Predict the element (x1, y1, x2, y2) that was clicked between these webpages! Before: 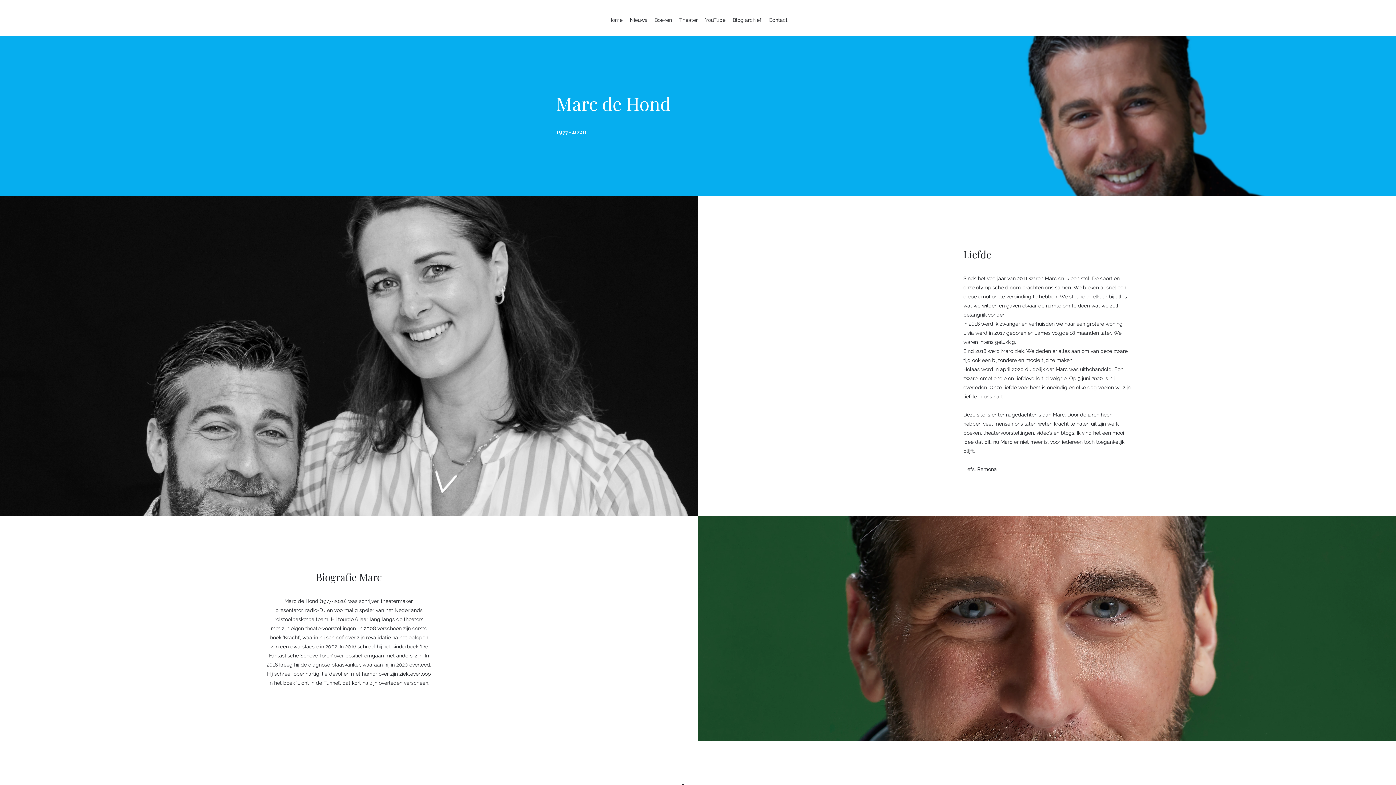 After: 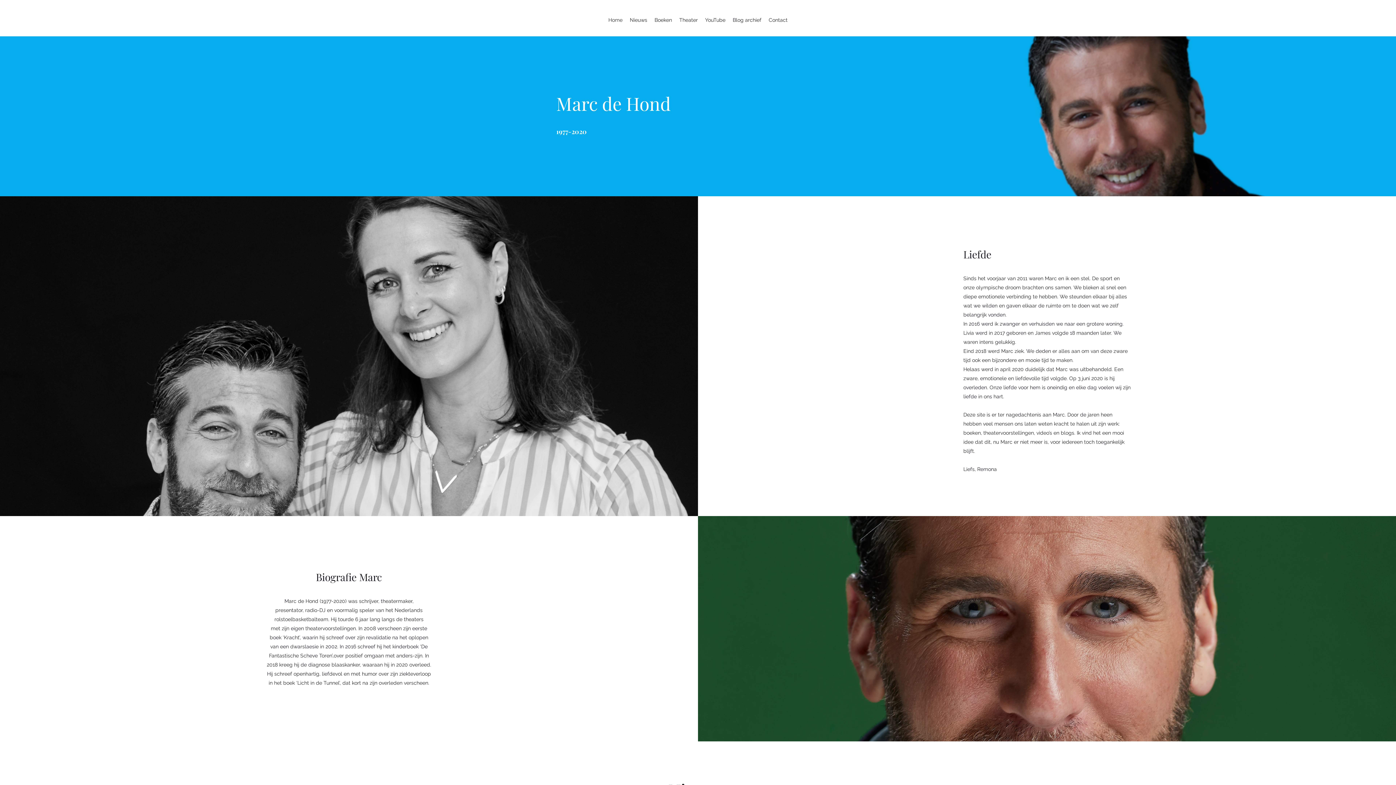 Action: bbox: (701, 14, 729, 25) label: YouTube